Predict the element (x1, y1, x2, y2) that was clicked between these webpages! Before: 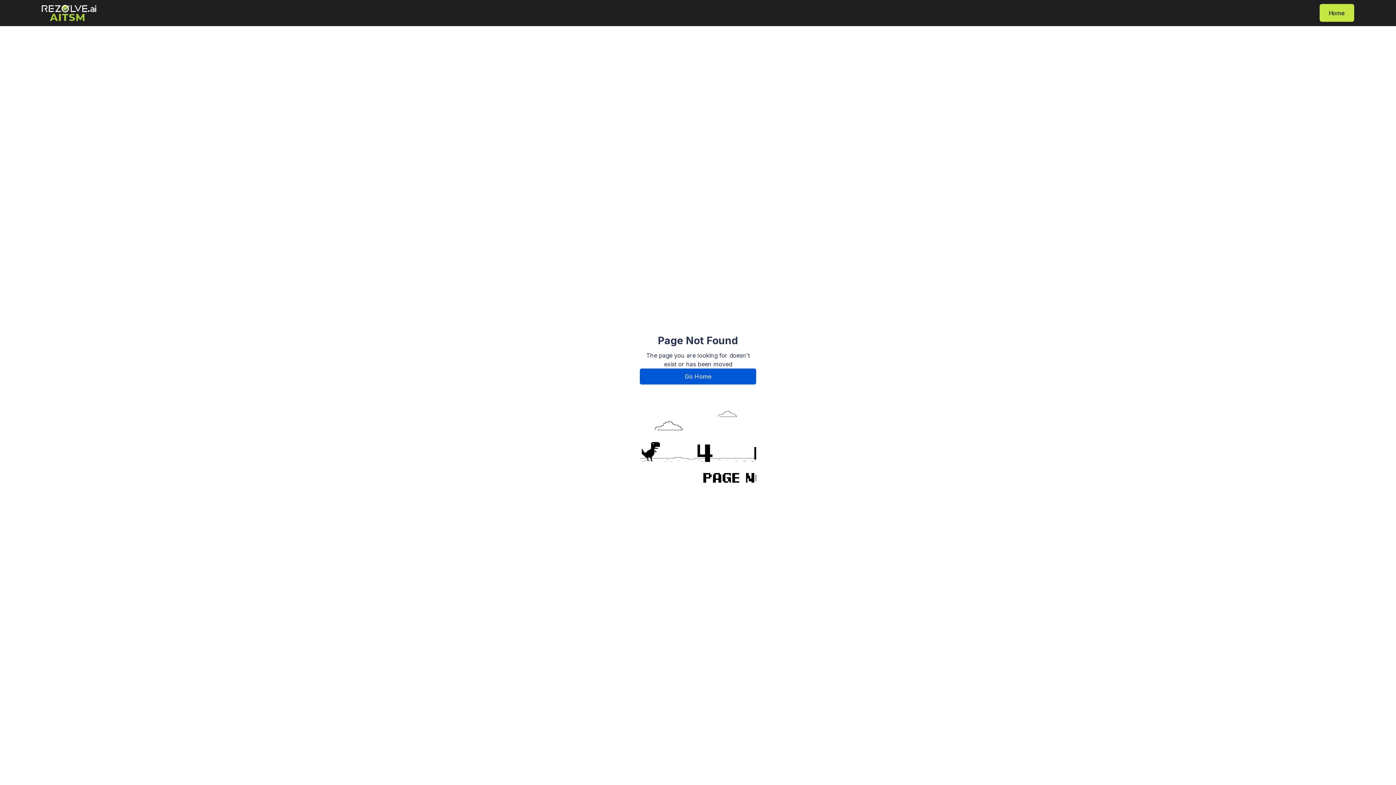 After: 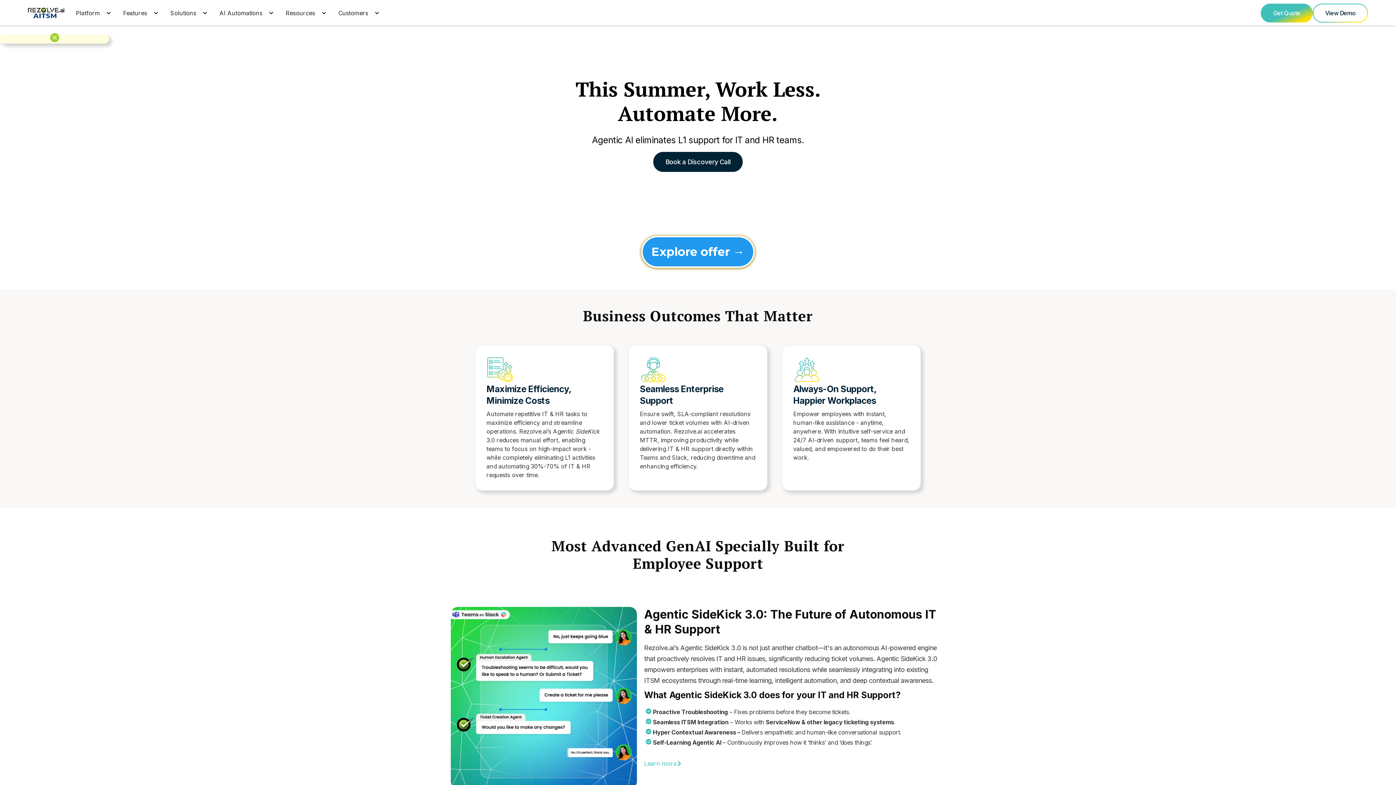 Action: label: Home bbox: (1319, 4, 1354, 21)